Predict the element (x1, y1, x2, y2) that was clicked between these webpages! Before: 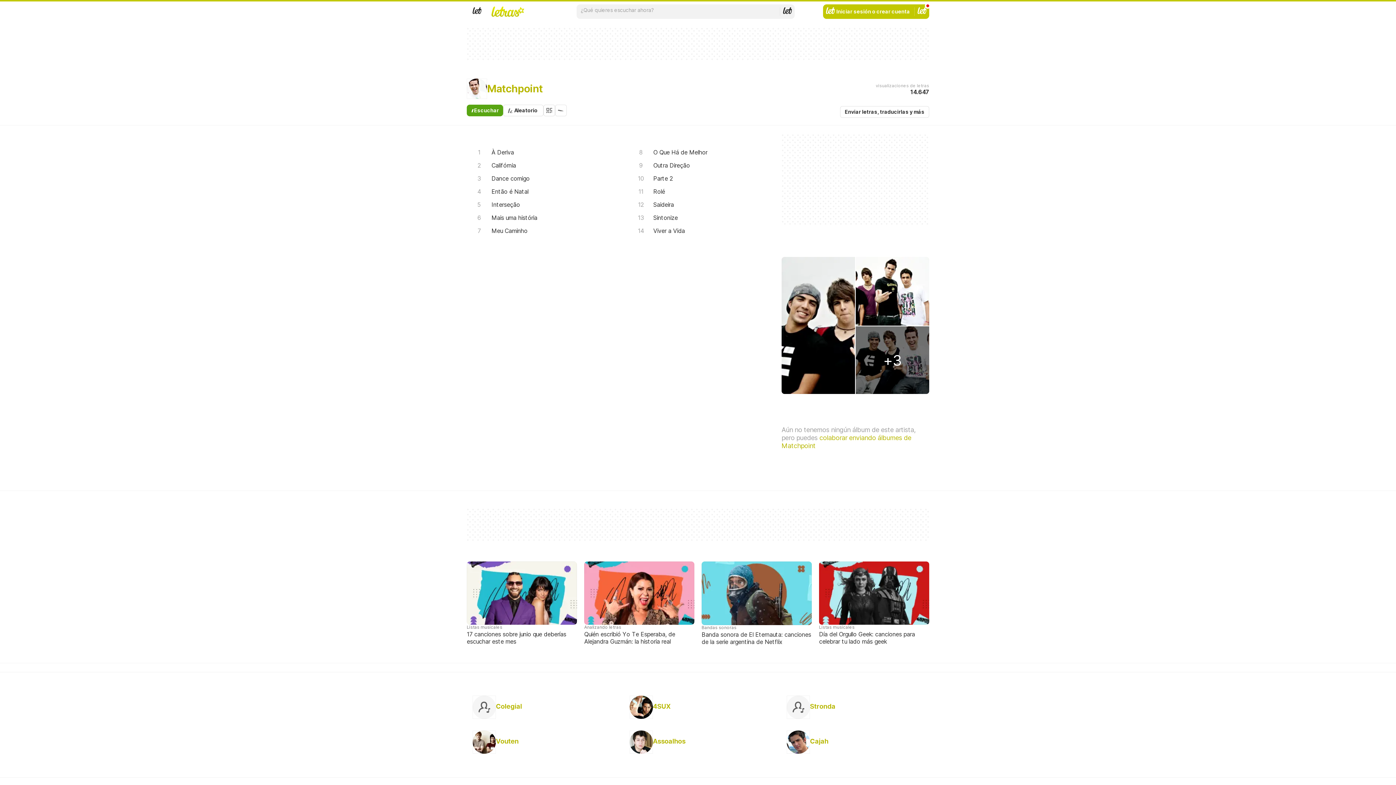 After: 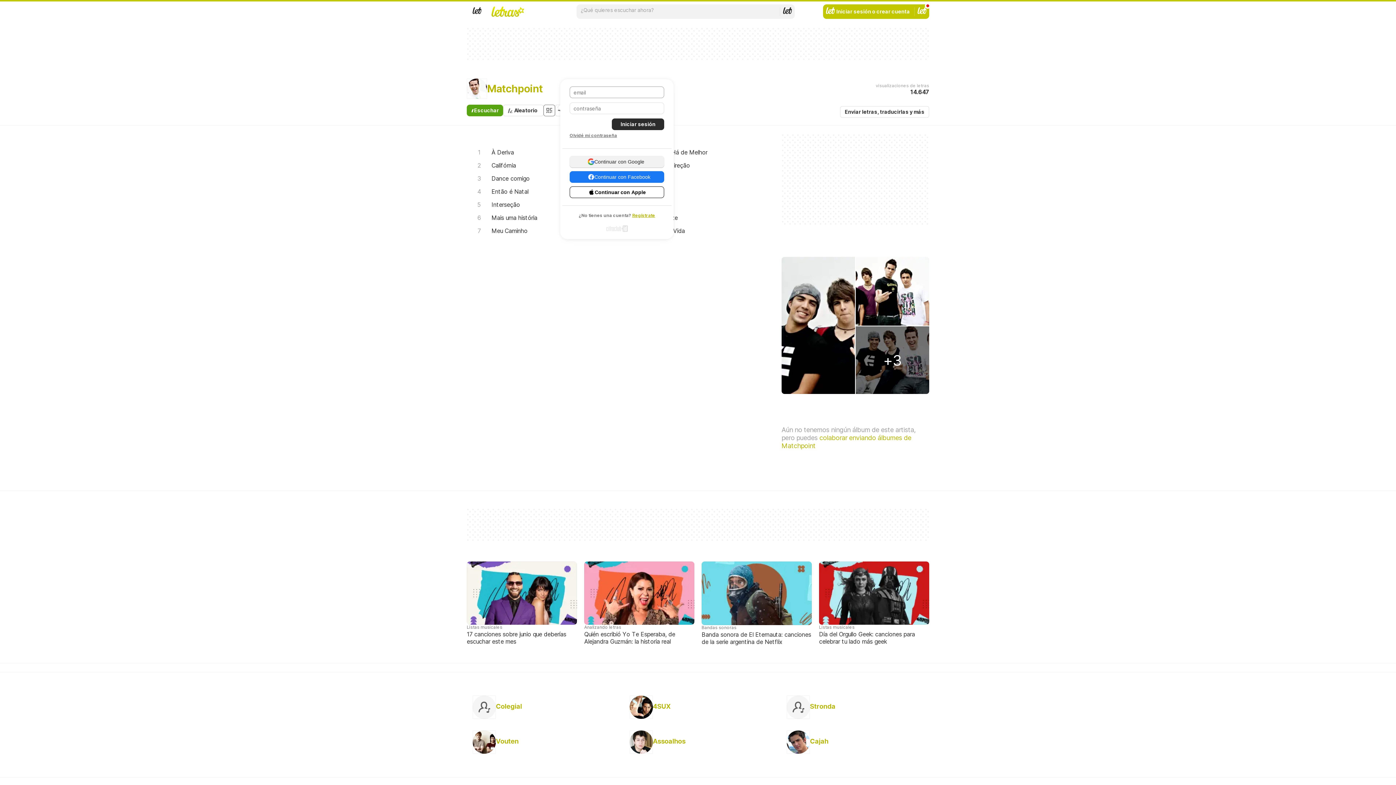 Action: bbox: (543, 104, 555, 116) label: Agregar a favoritos